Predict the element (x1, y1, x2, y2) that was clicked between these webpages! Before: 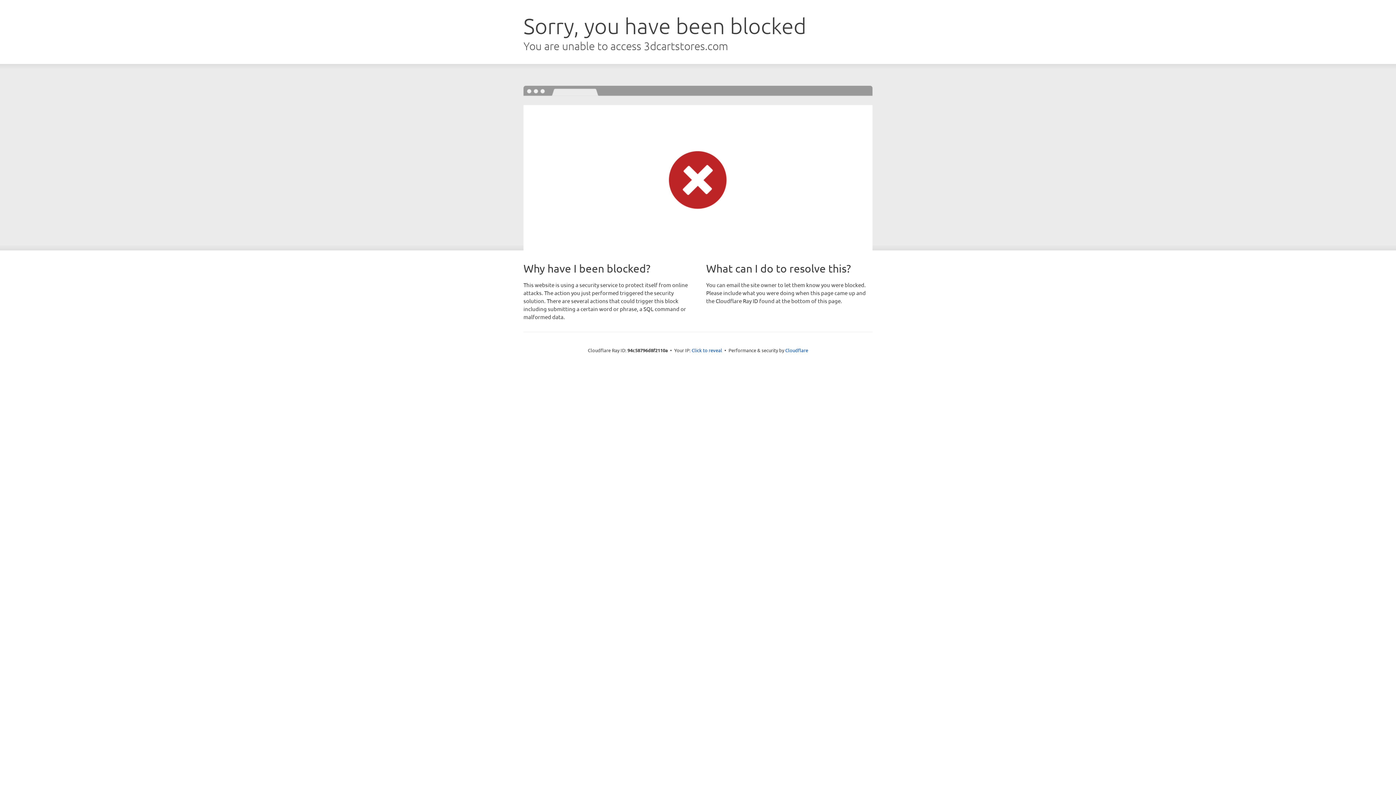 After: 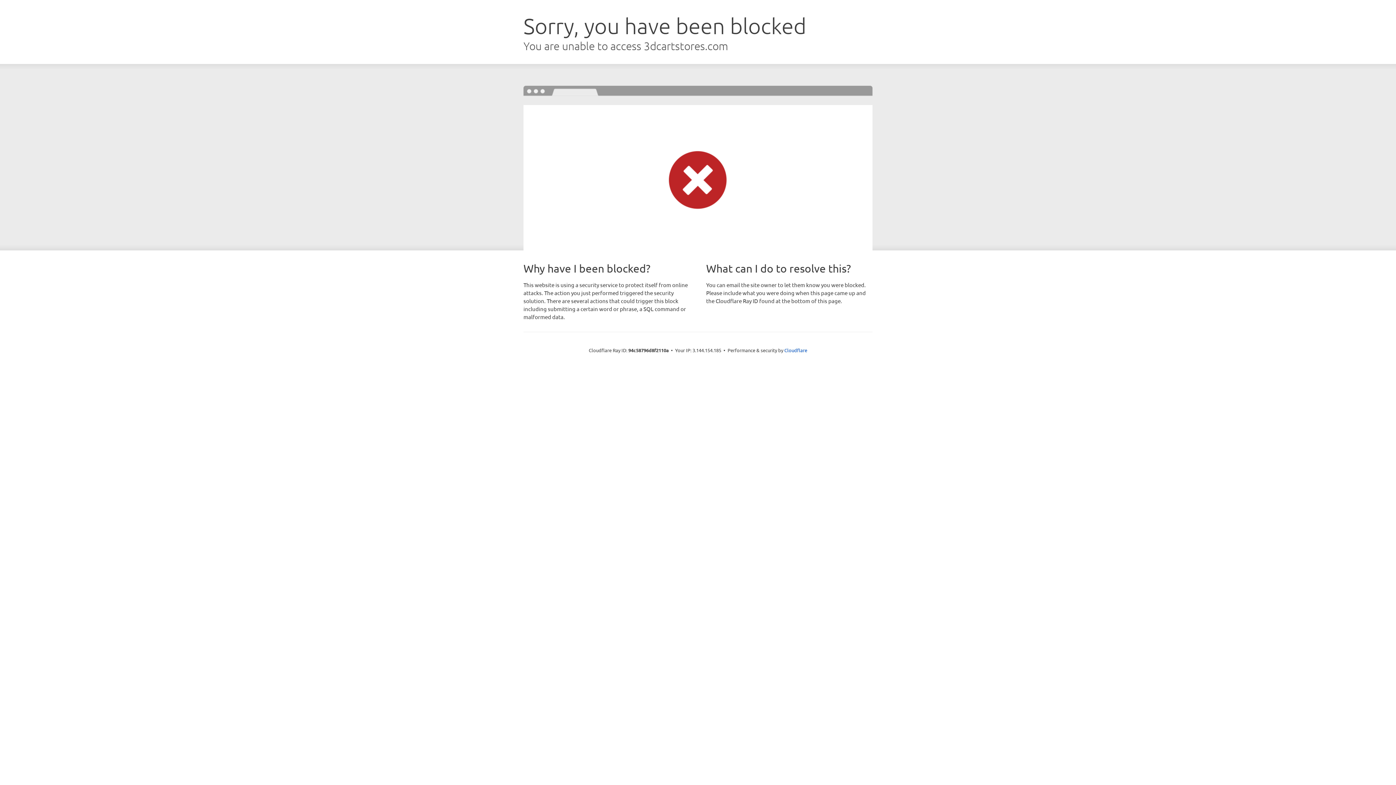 Action: label: Click to reveal bbox: (691, 346, 722, 353)